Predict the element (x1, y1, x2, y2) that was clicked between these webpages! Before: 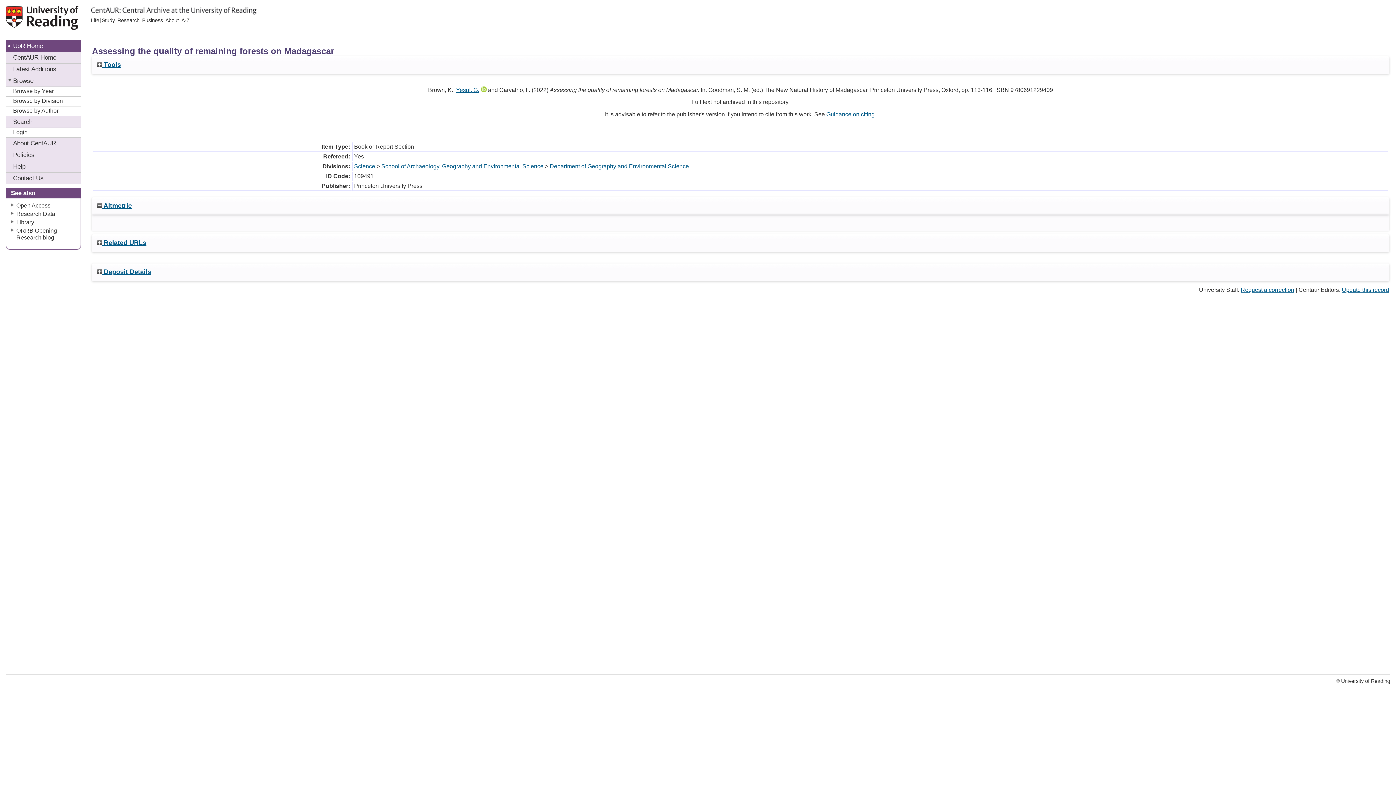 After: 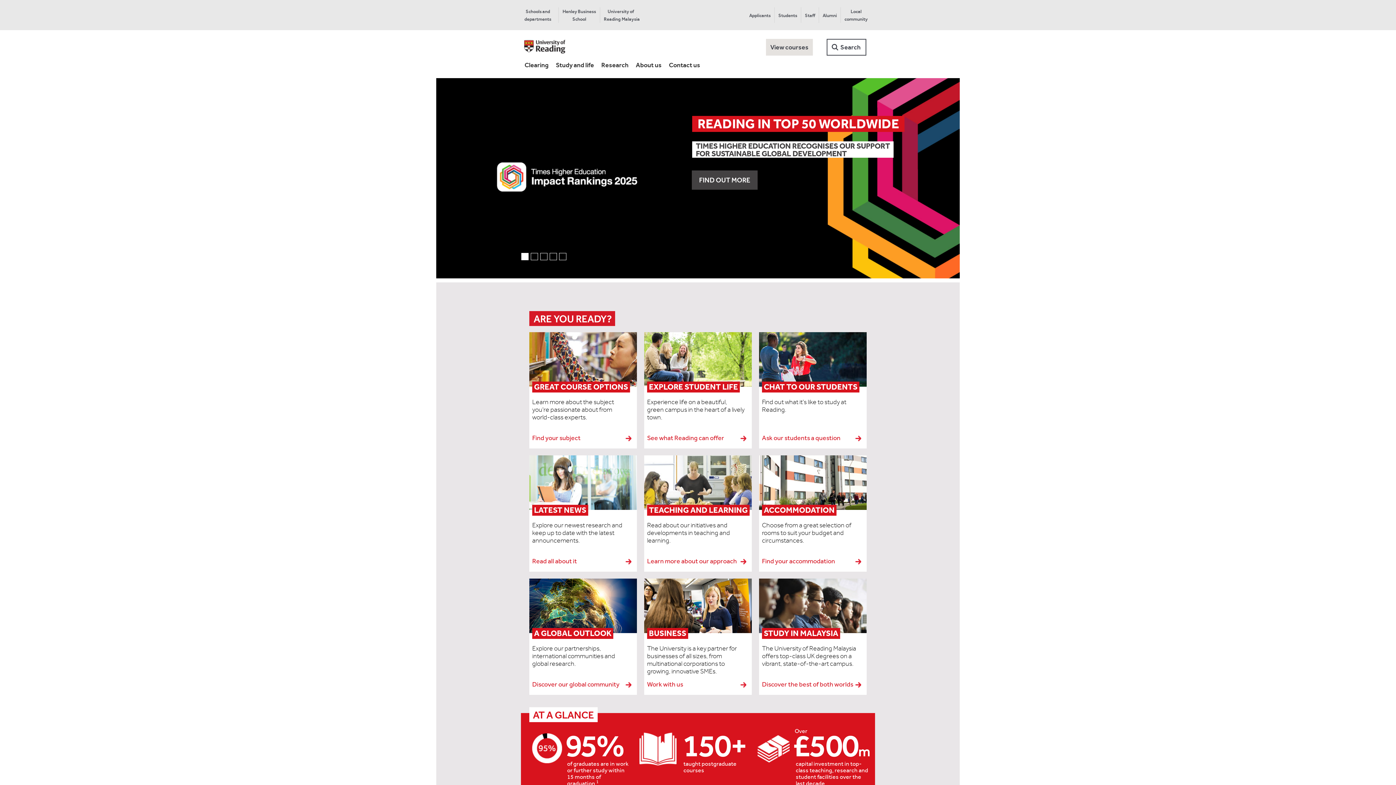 Action: label: UoR Home bbox: (5, 40, 81, 51)